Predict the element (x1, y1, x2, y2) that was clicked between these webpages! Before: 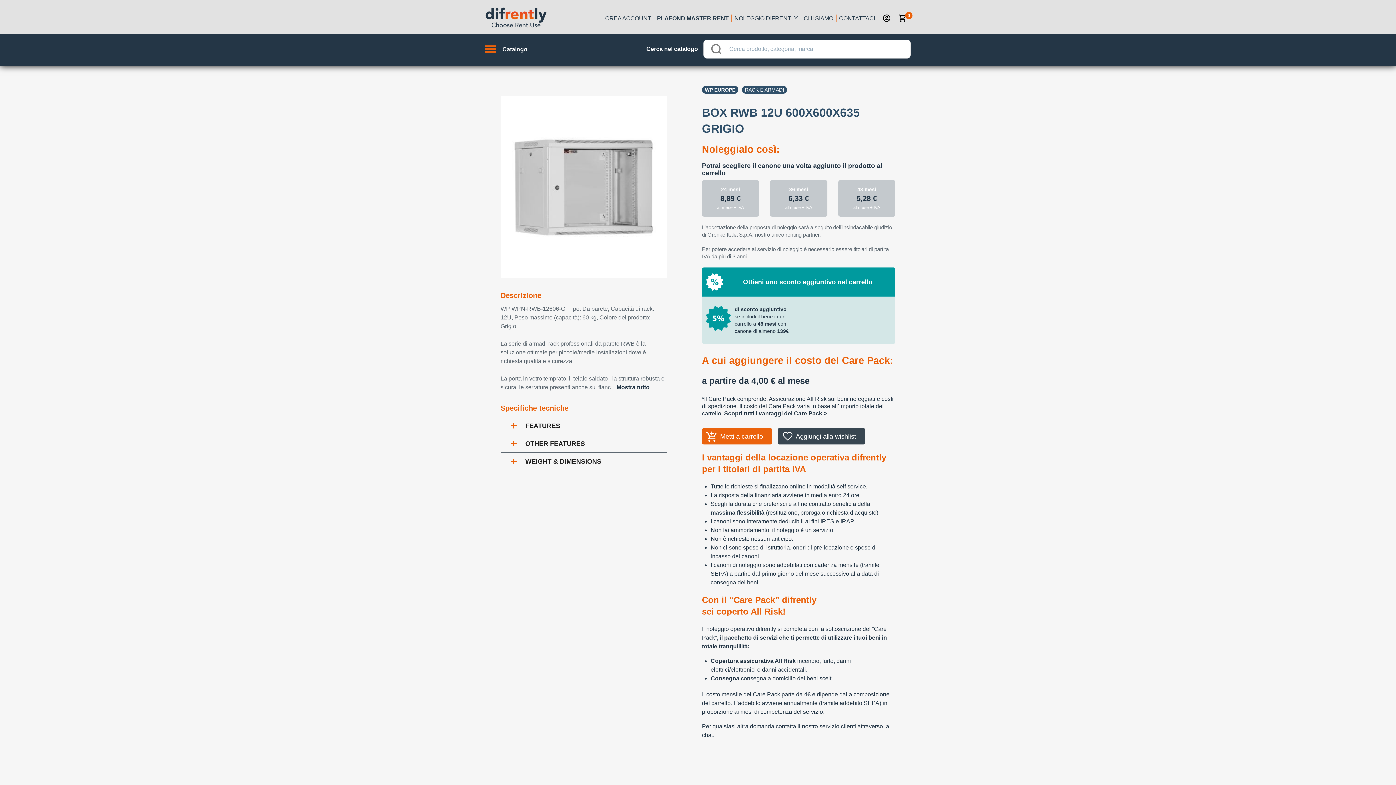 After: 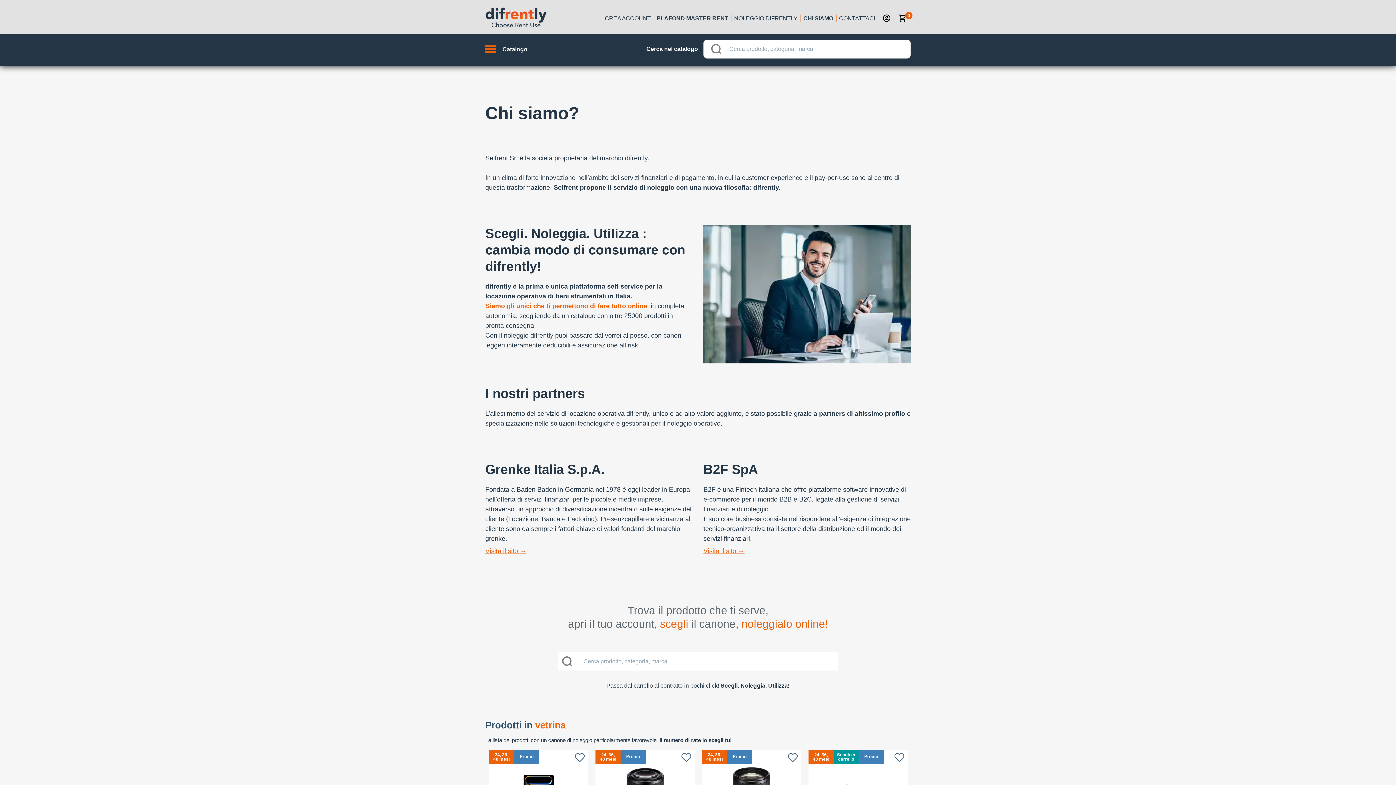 Action: label: CHI SIAMO bbox: (803, 15, 833, 21)